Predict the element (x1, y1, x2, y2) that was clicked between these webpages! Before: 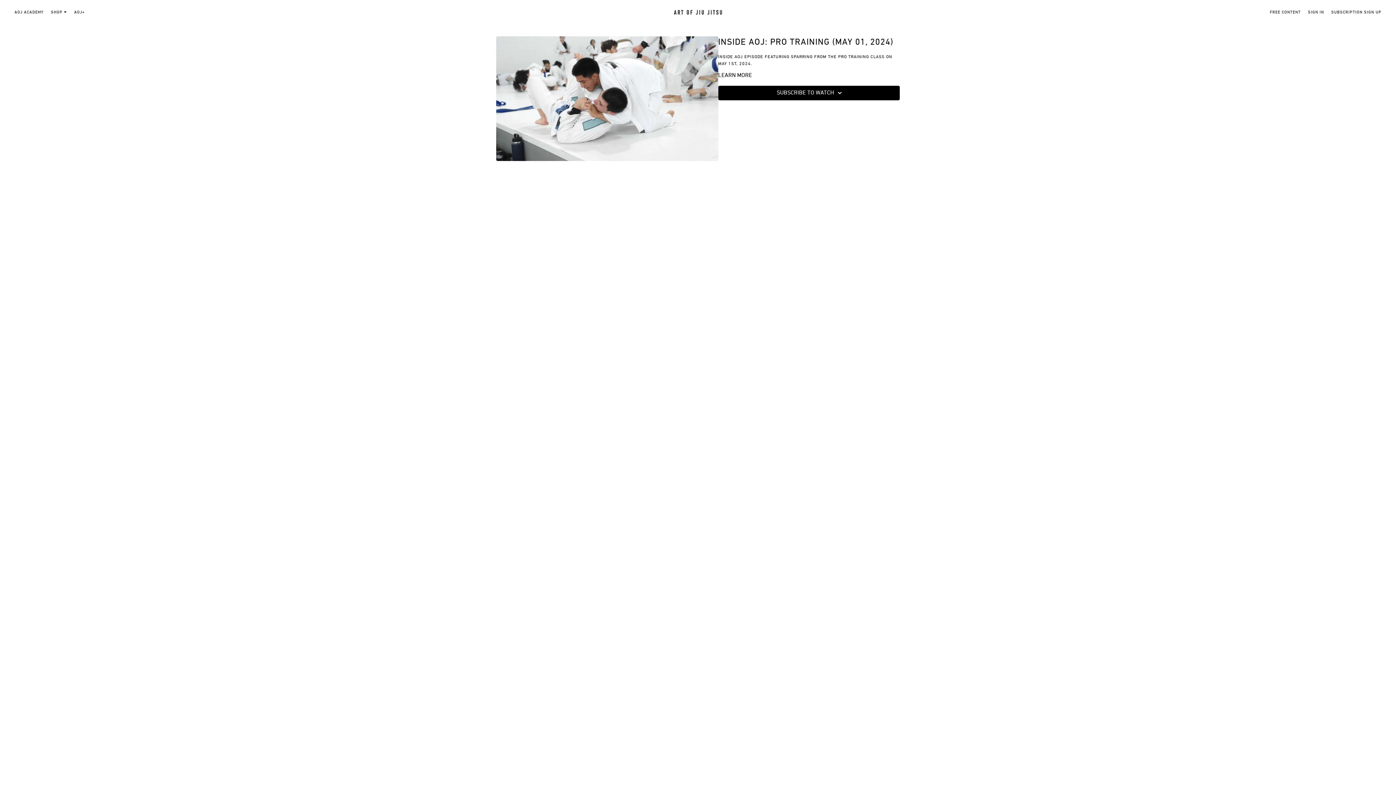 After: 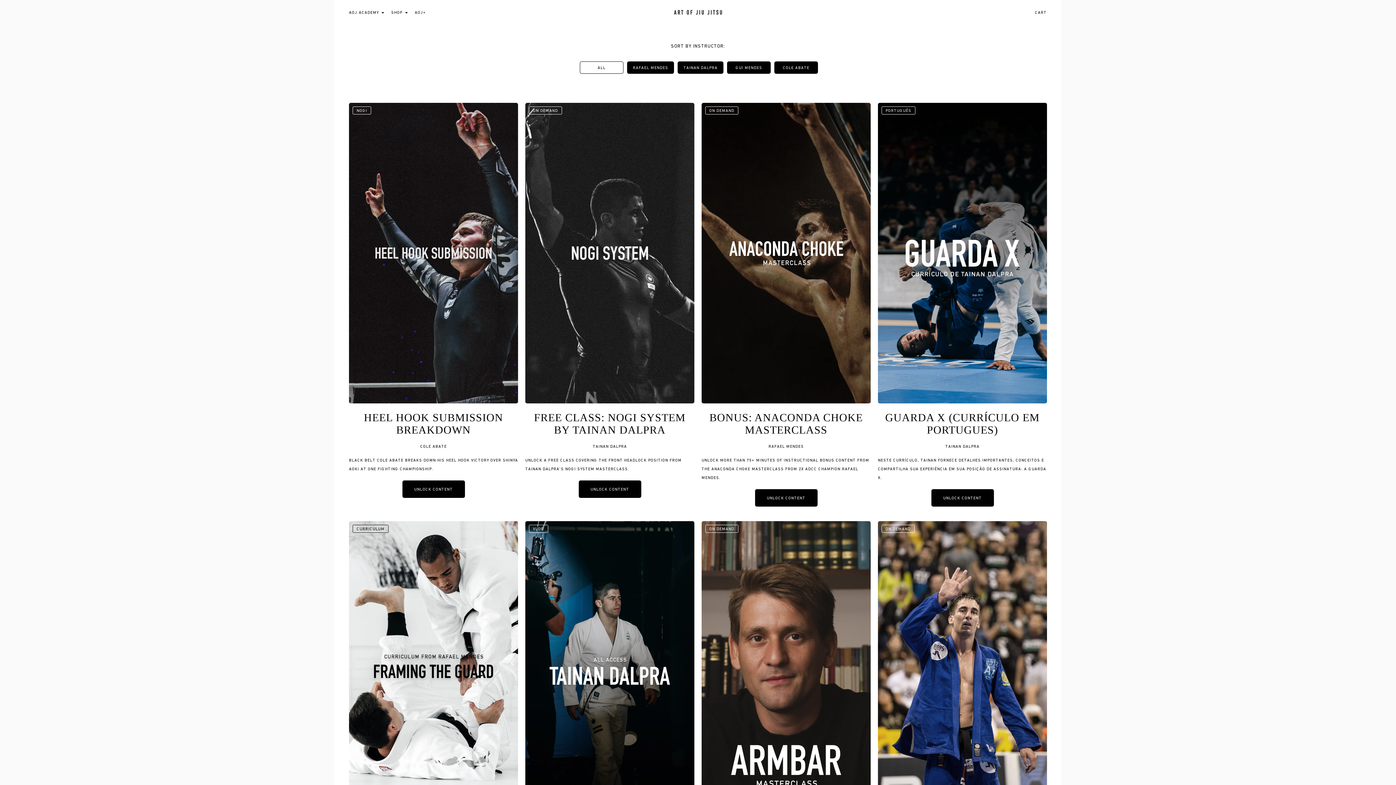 Action: label: FREE CONTENT bbox: (1270, 4, 1301, 20)